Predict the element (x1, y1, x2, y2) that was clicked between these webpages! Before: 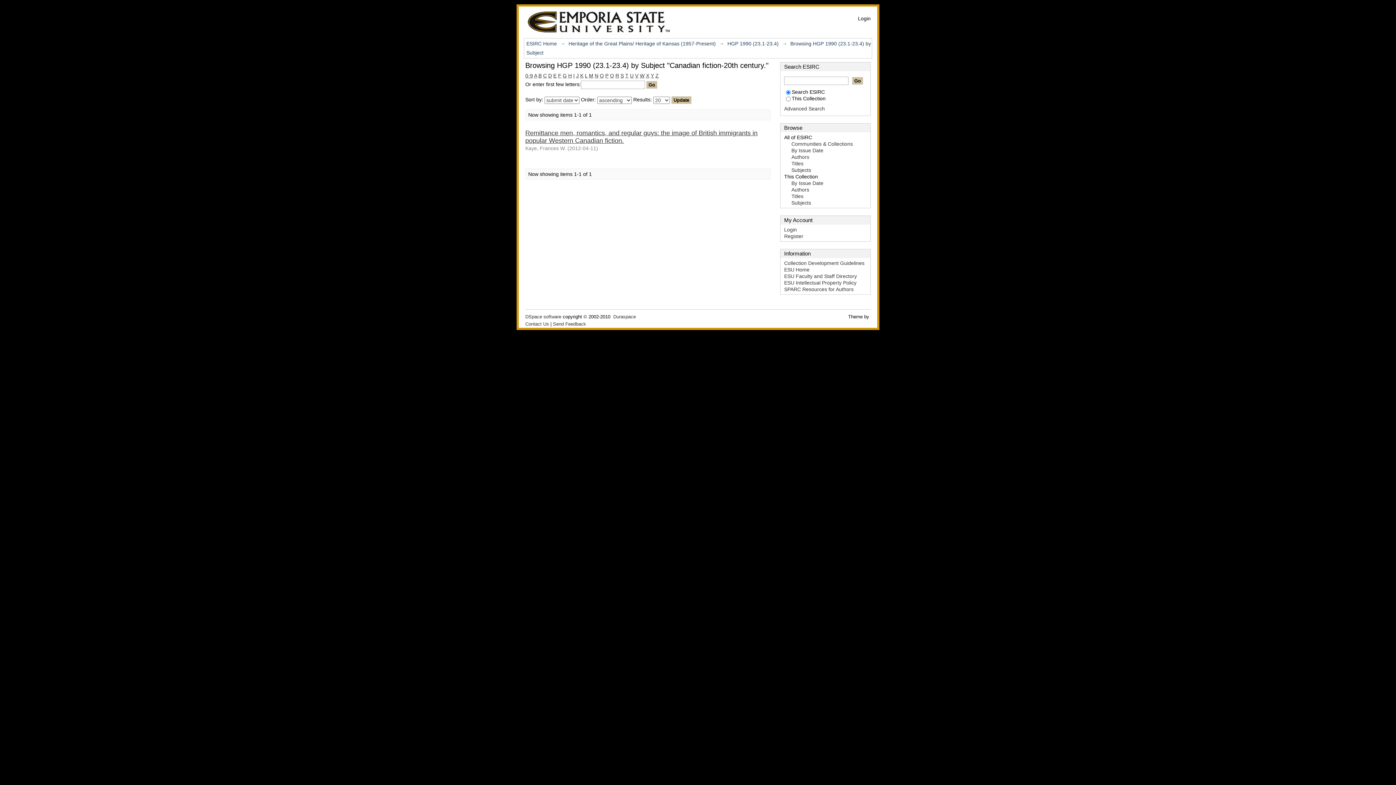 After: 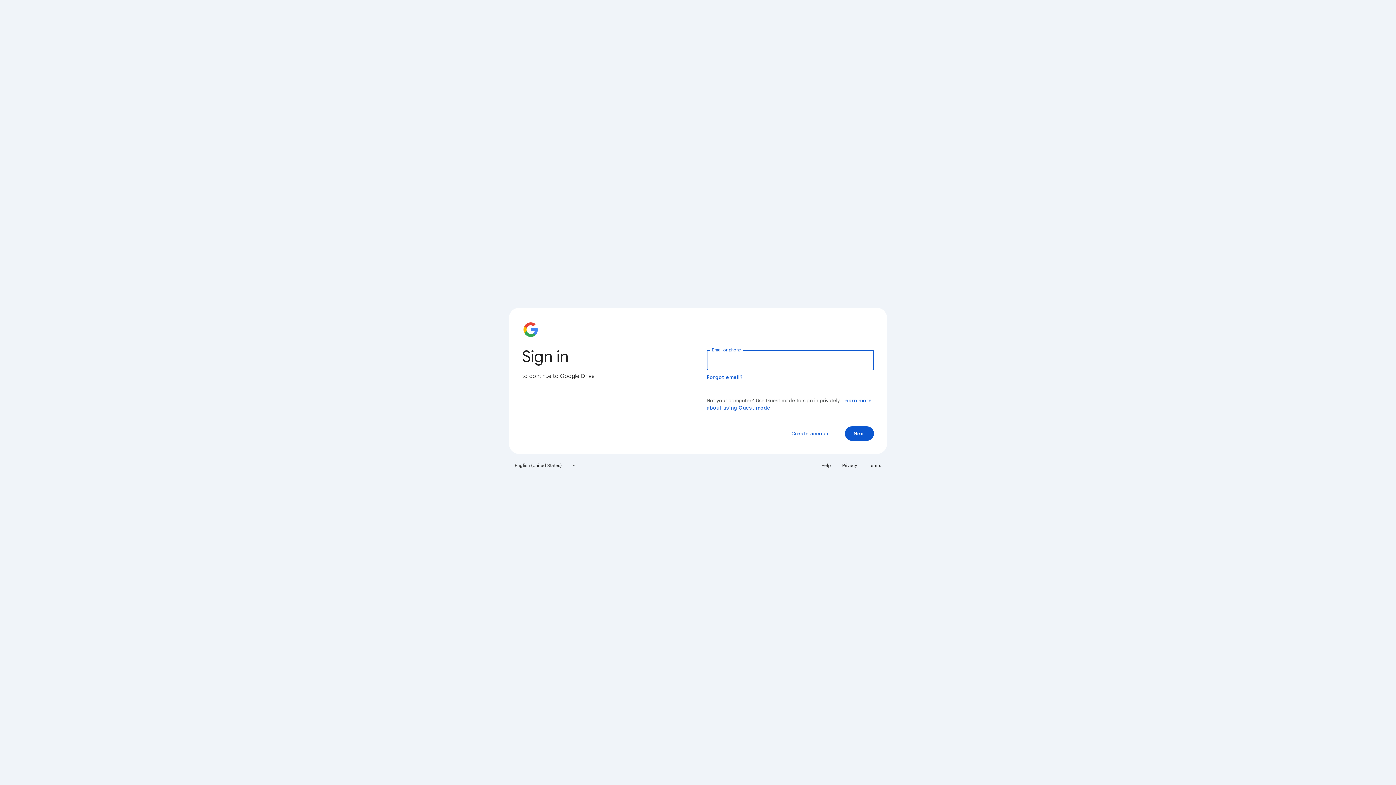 Action: bbox: (784, 280, 856, 285) label: ESU Intellectual Property Policy